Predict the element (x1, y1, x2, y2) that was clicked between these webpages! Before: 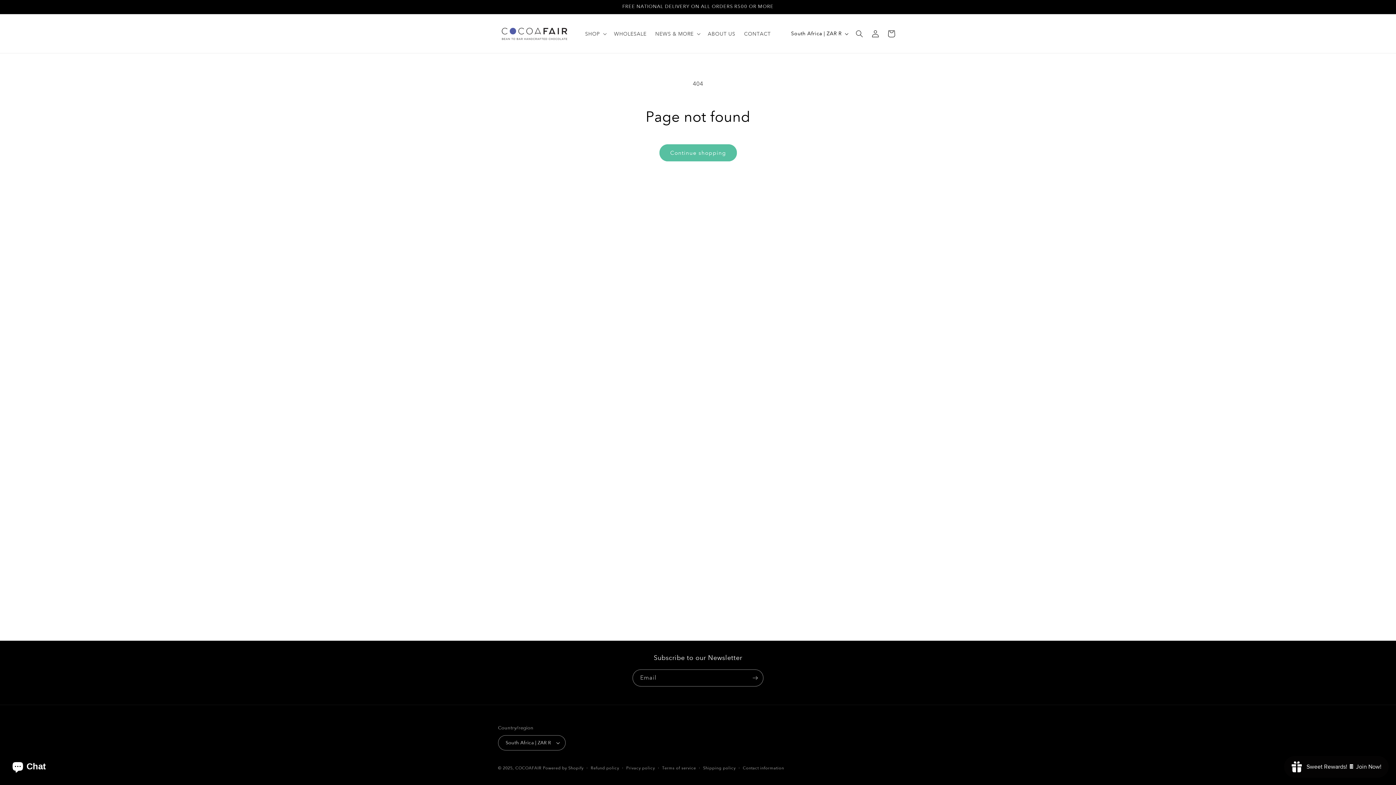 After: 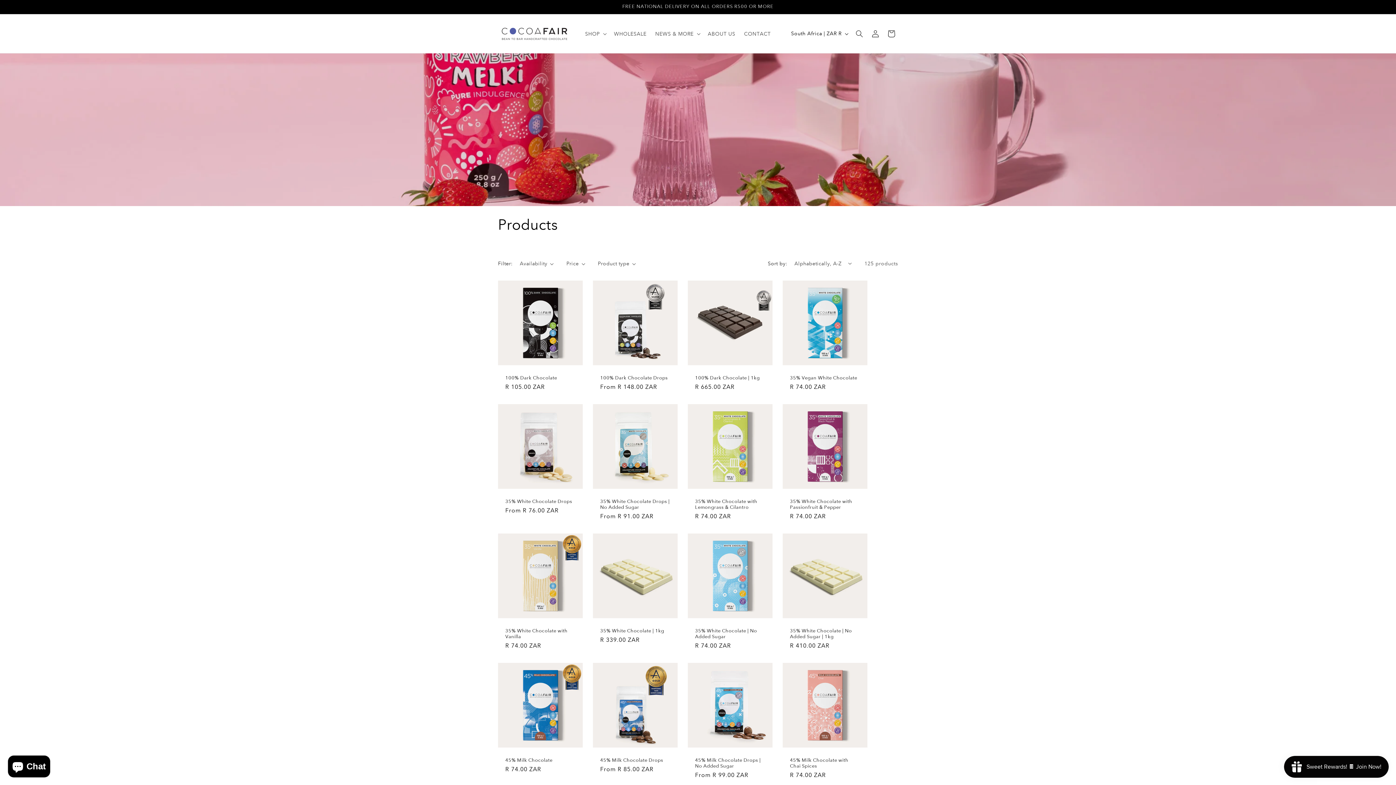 Action: bbox: (659, 144, 736, 161) label: Continue shopping